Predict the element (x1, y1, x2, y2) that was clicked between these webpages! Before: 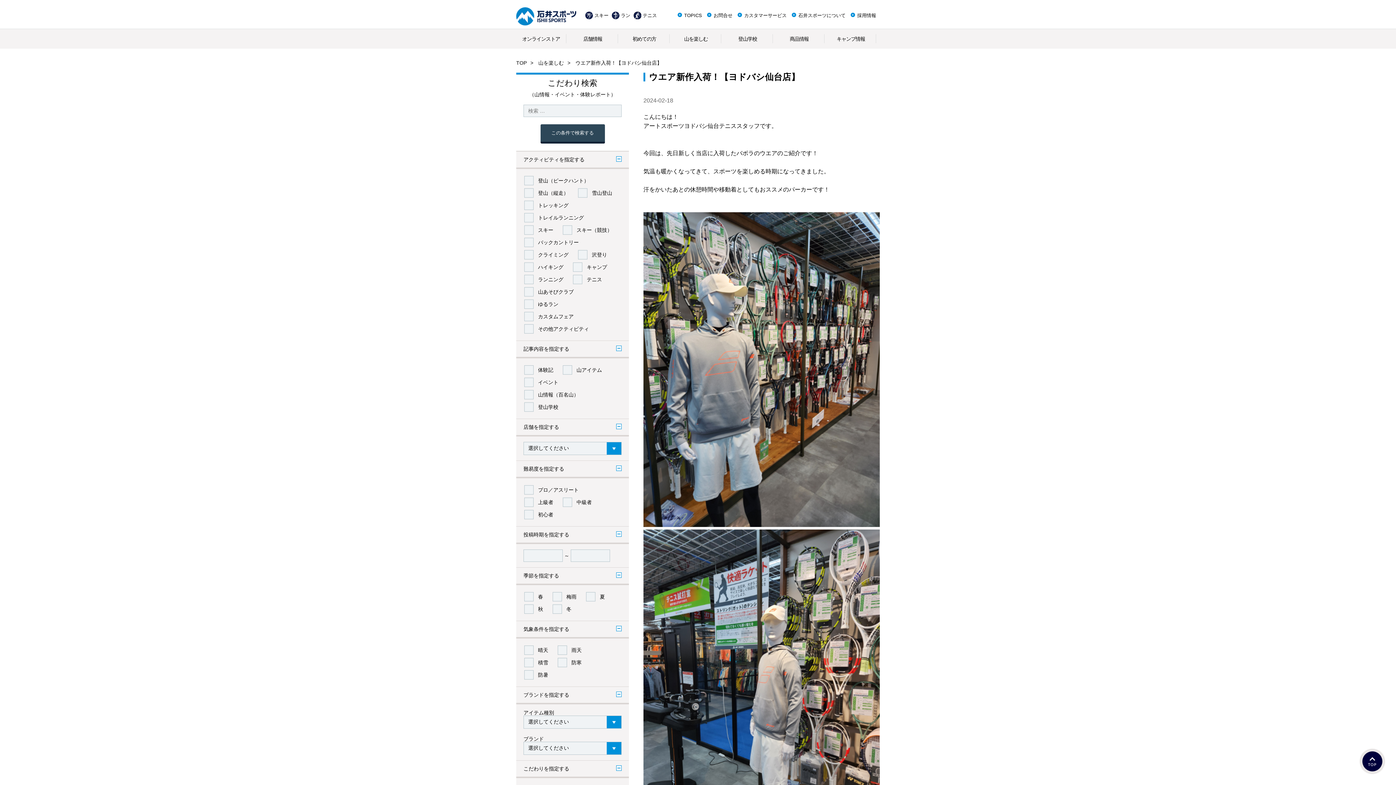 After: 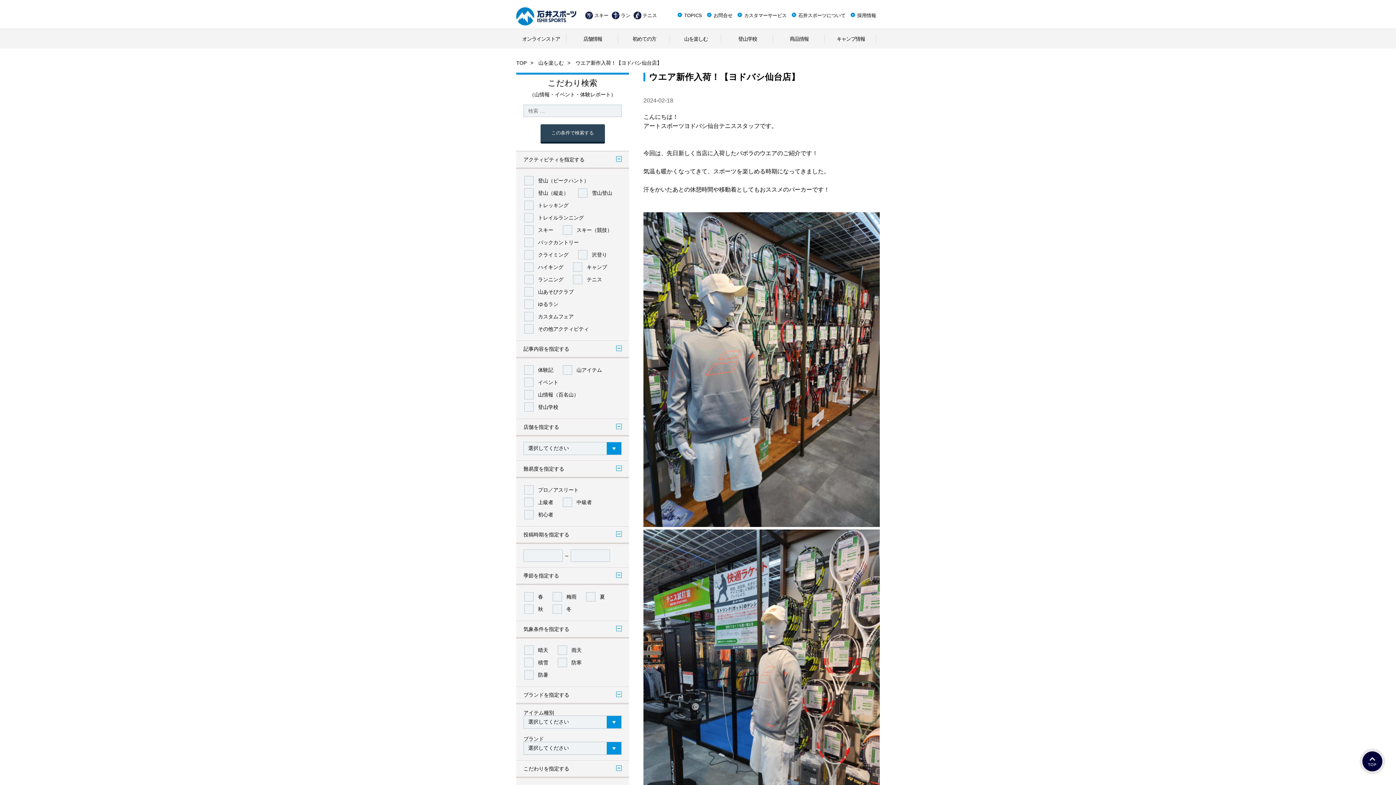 Action: bbox: (1360, 749, 1385, 774)